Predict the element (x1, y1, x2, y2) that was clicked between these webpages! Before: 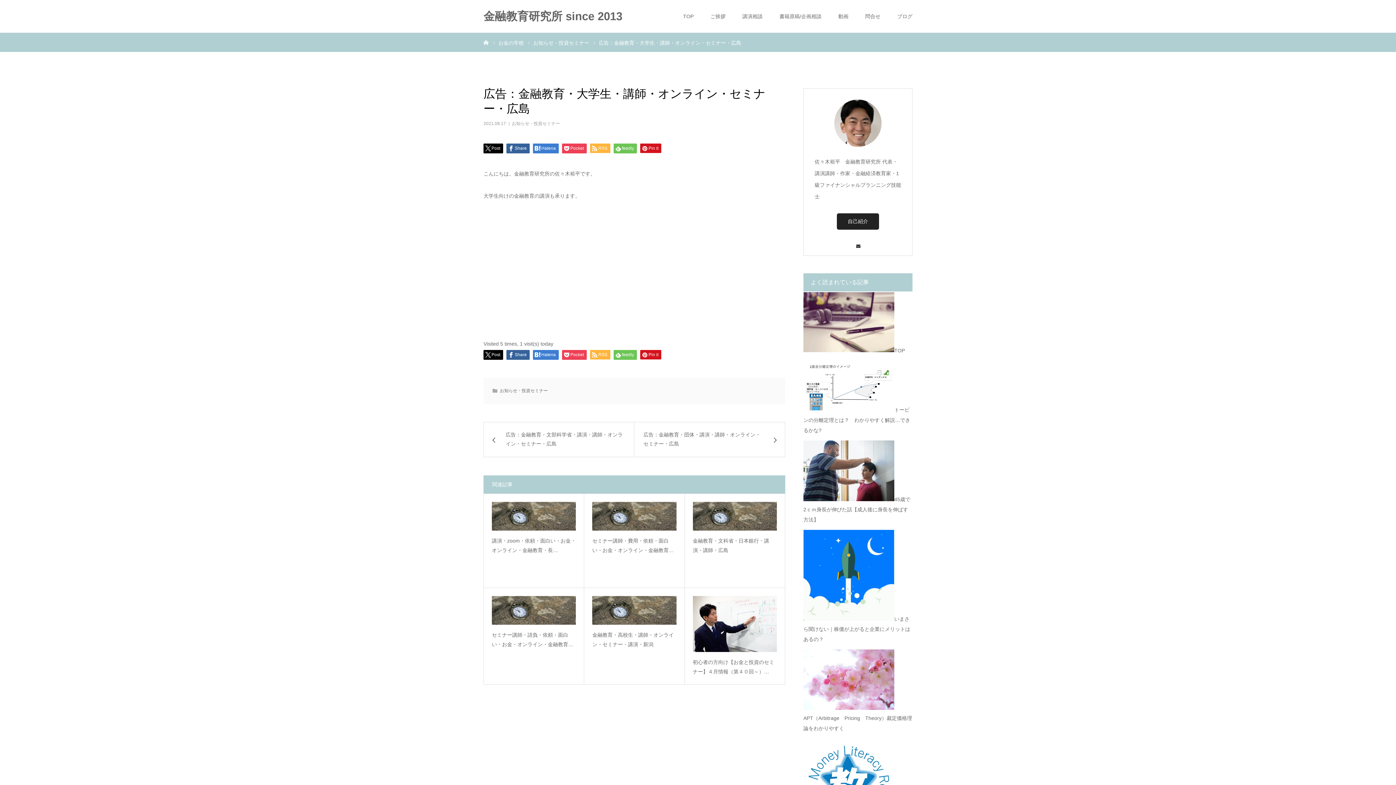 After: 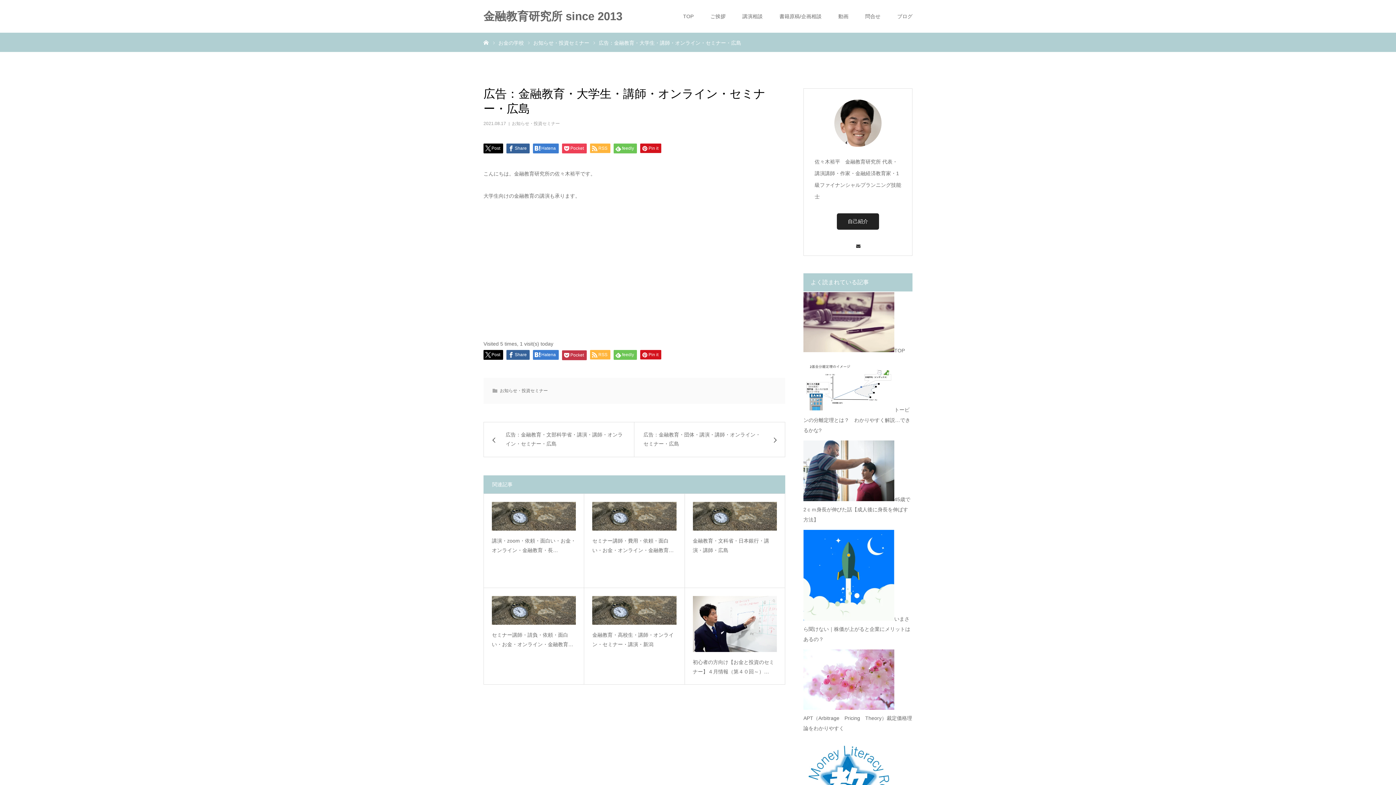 Action: bbox: (562, 350, 586, 360) label: Pocket